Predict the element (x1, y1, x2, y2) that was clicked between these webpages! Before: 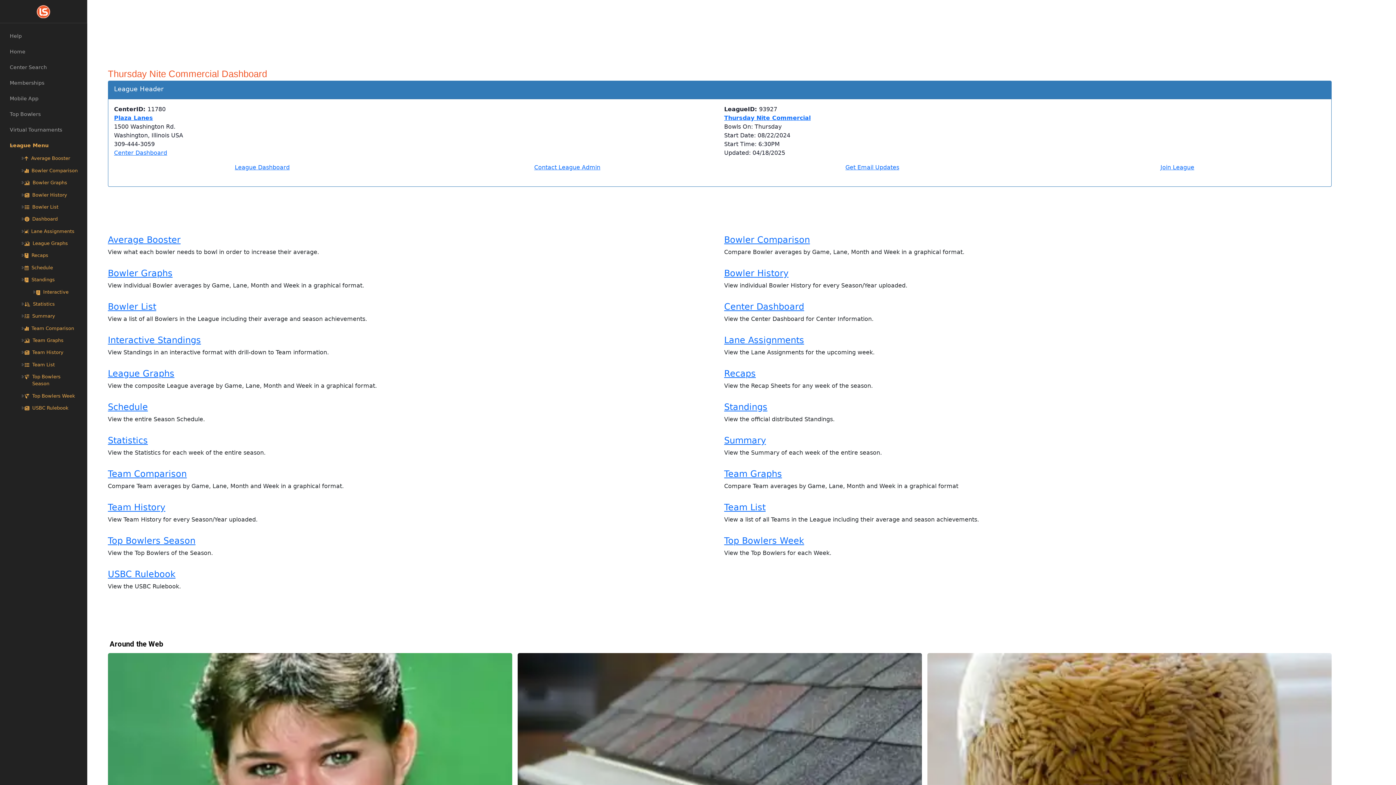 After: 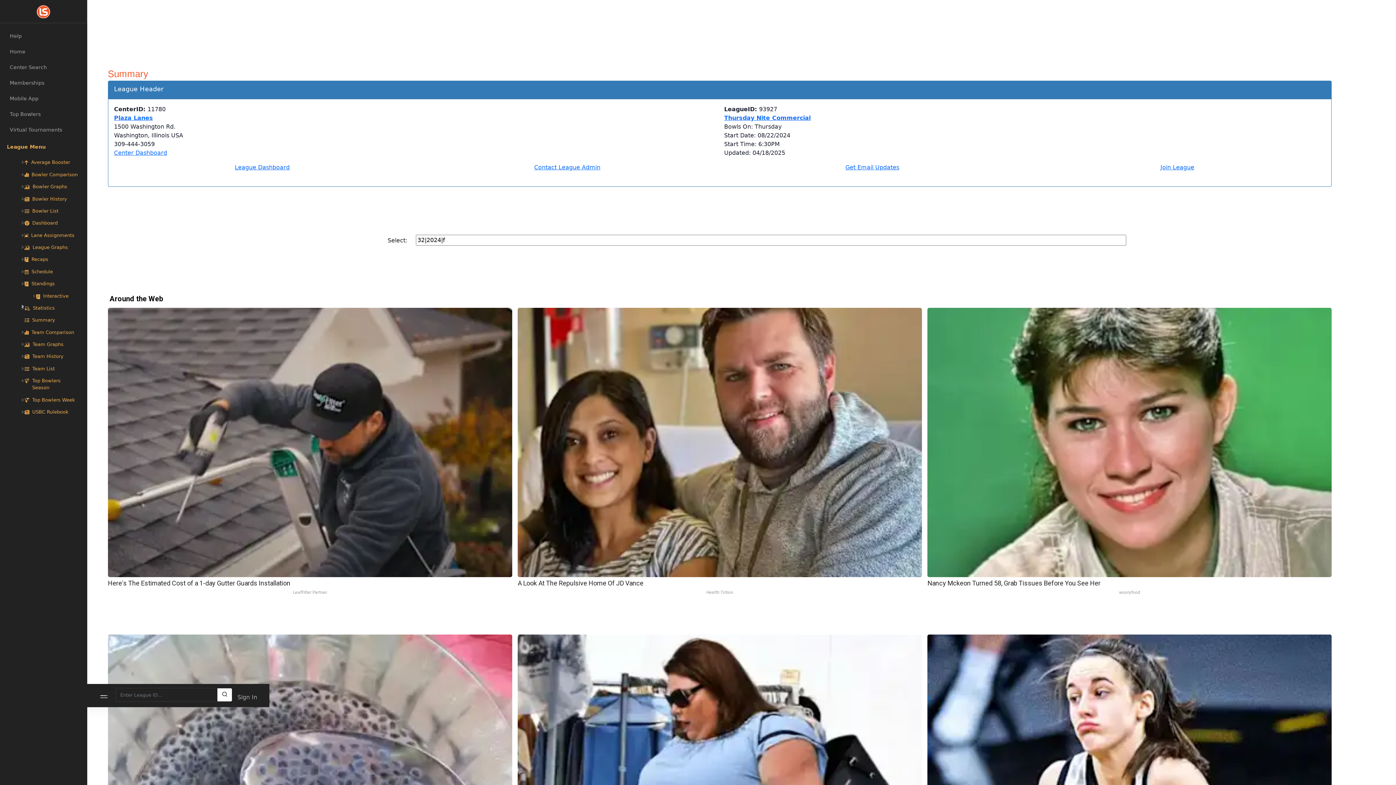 Action: label: Summary bbox: (12, 310, 64, 322)